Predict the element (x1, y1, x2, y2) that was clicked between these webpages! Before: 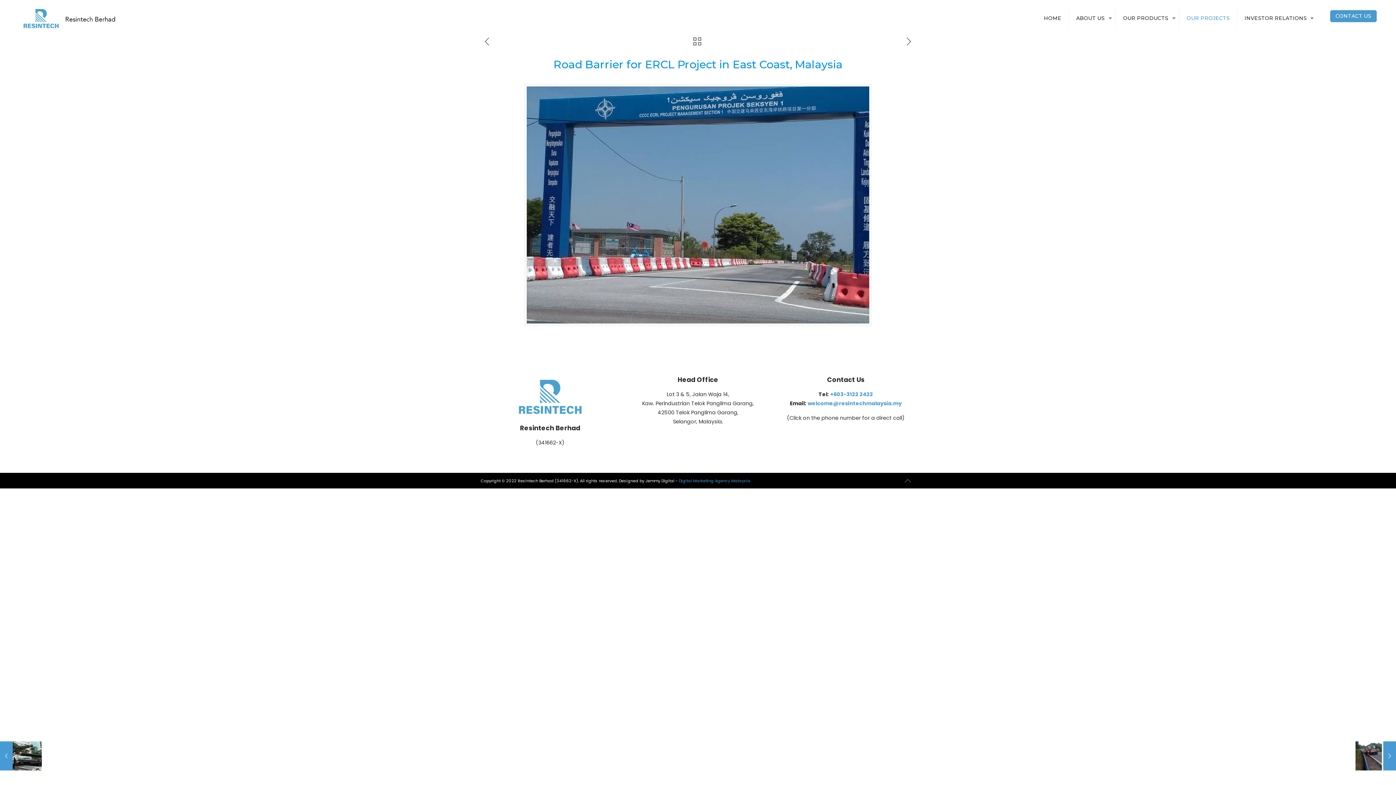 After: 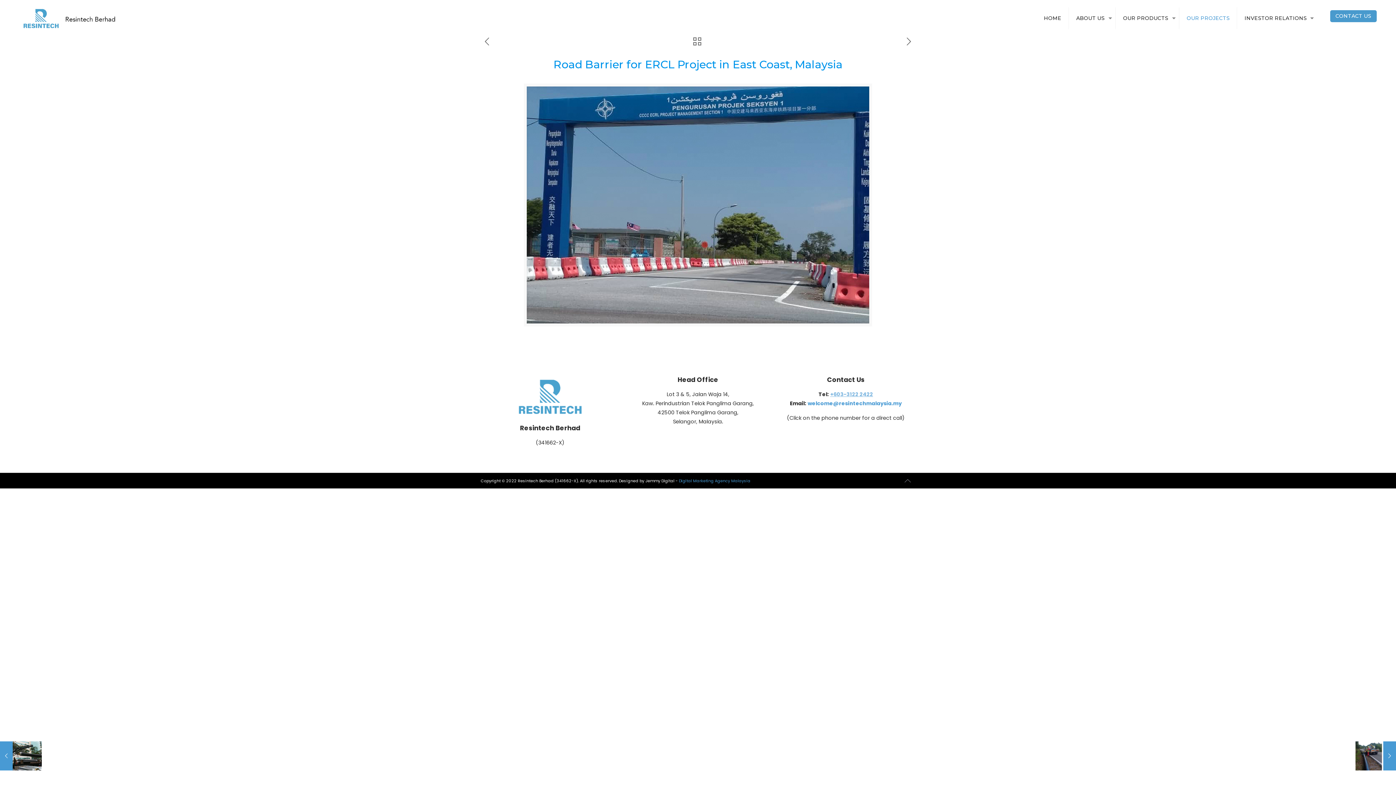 Action: label: +603-3122 2422 bbox: (830, 390, 873, 398)